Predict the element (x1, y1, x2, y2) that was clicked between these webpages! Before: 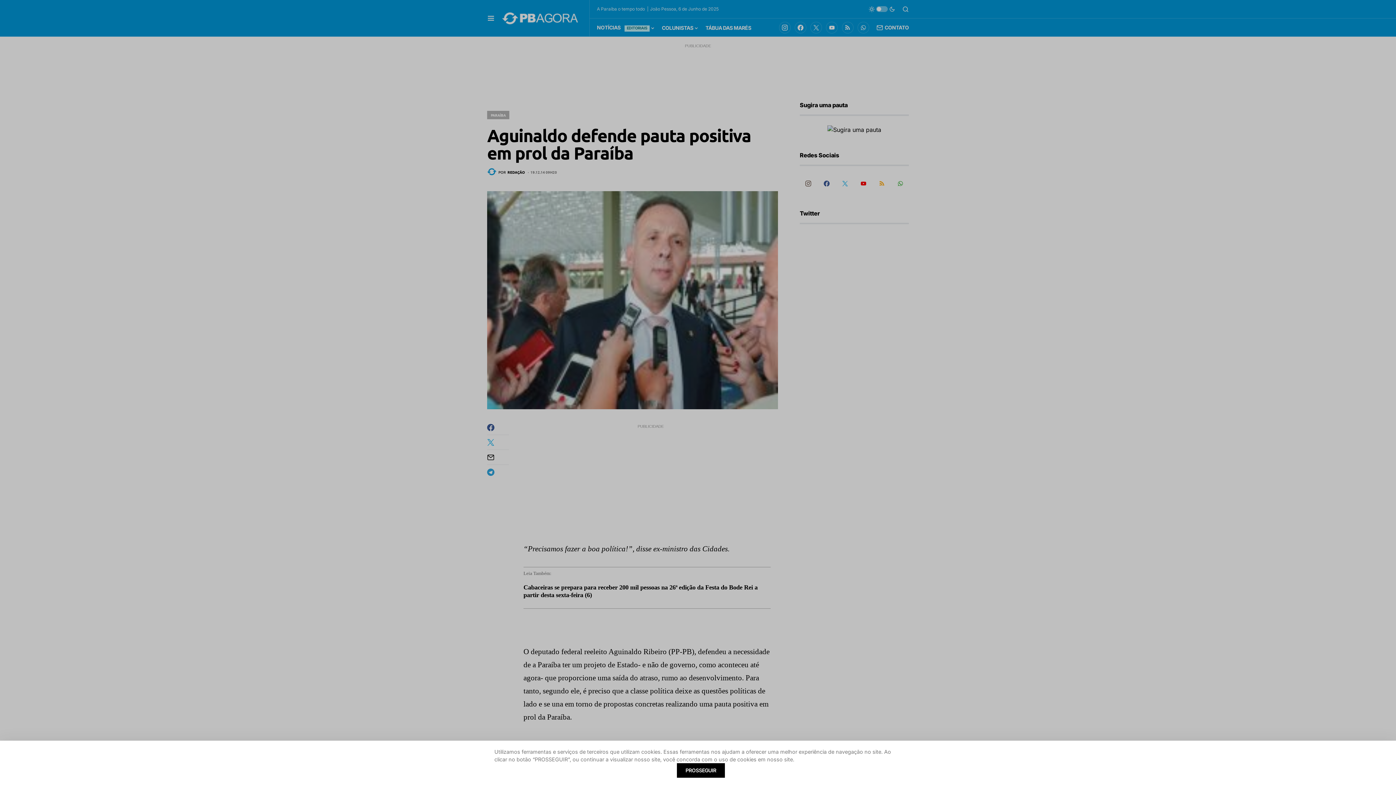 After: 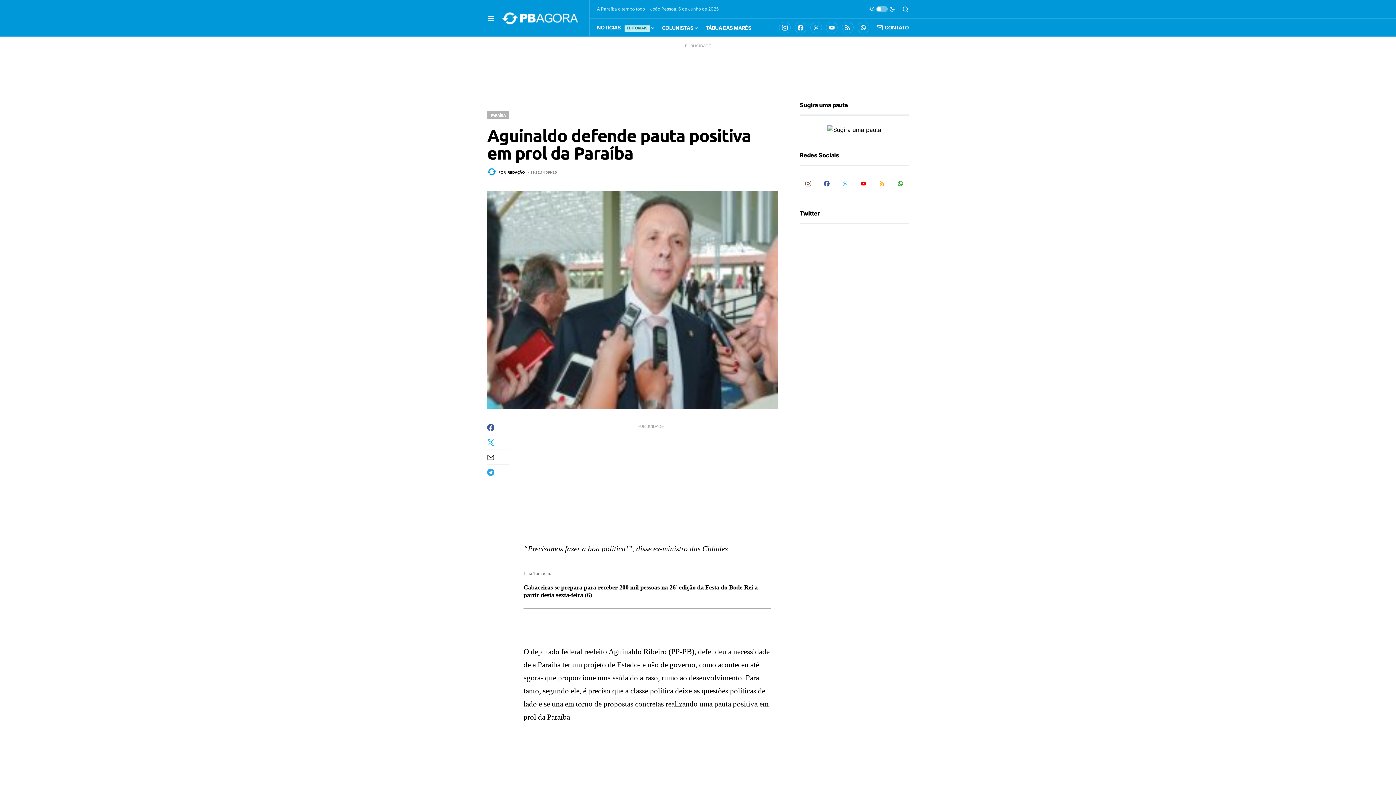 Action: bbox: (902, 759, 909, 766)